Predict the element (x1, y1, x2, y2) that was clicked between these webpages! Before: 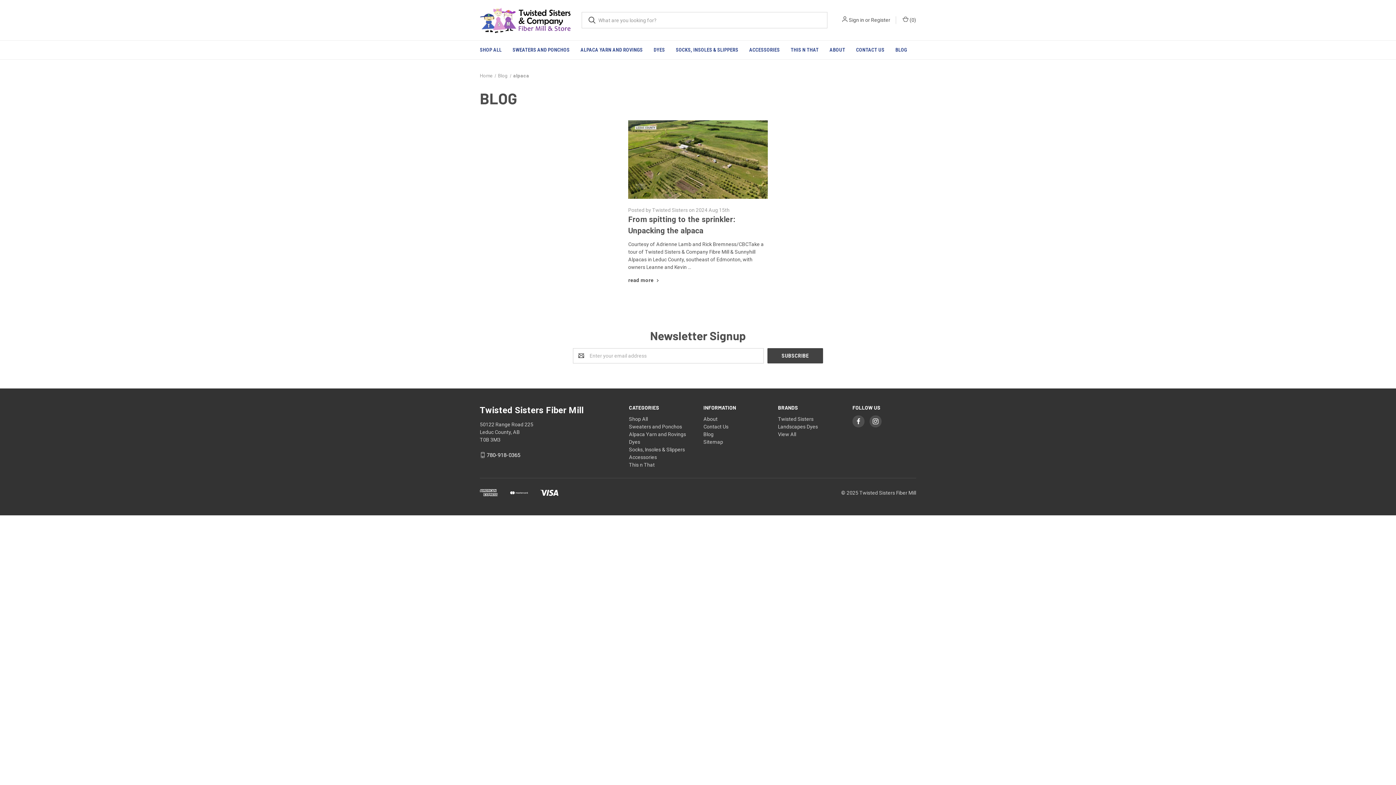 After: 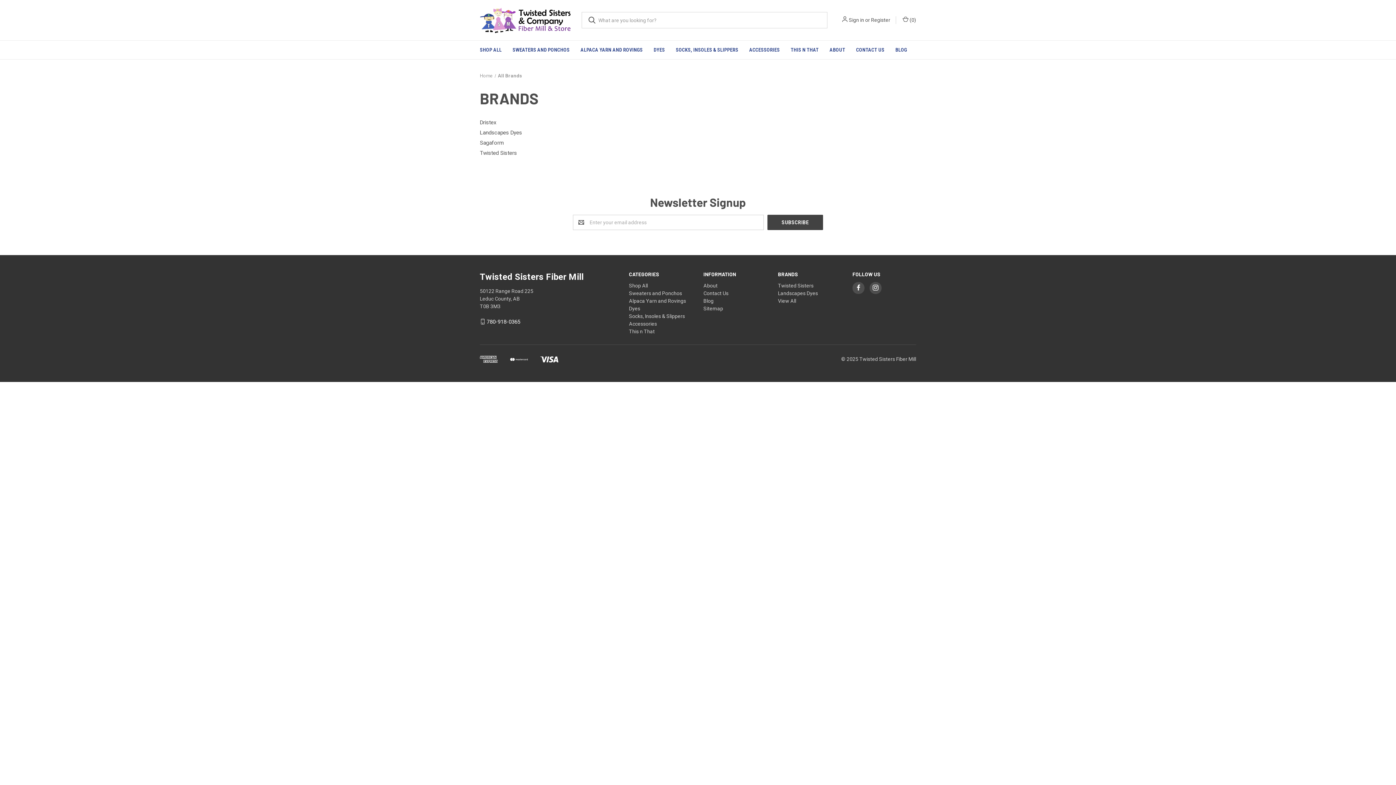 Action: bbox: (778, 431, 796, 437) label: View All